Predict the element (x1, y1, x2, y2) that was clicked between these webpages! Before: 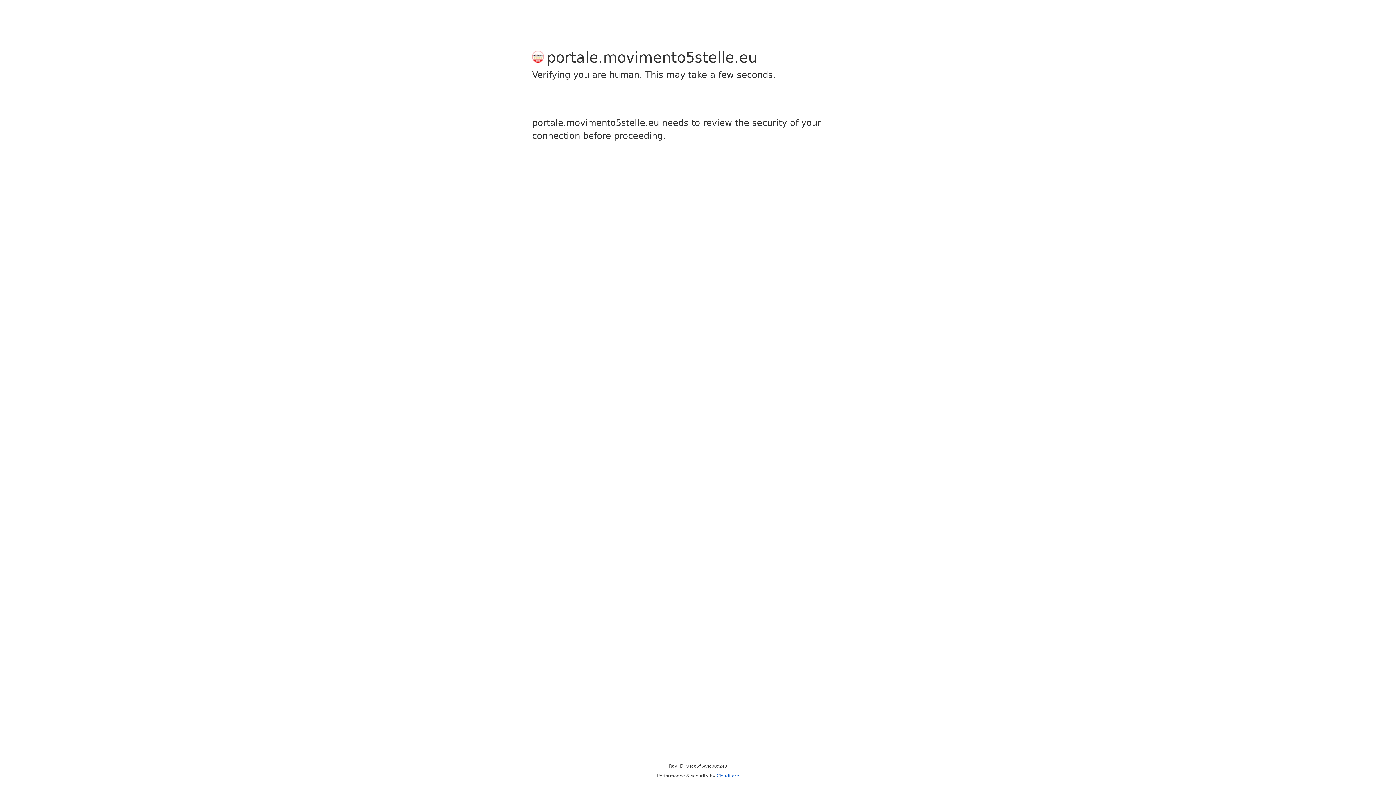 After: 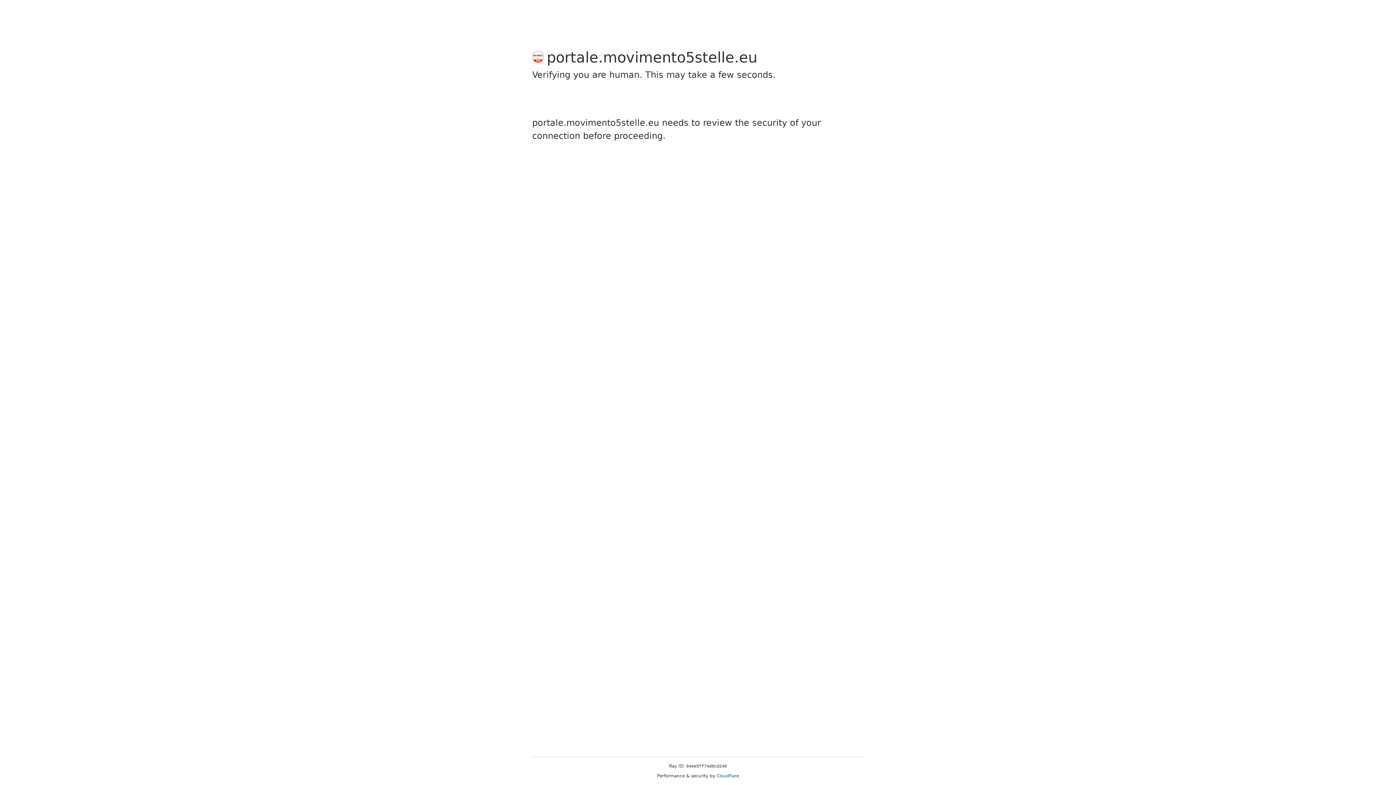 Action: bbox: (716, 773, 739, 778) label: Cloudflare